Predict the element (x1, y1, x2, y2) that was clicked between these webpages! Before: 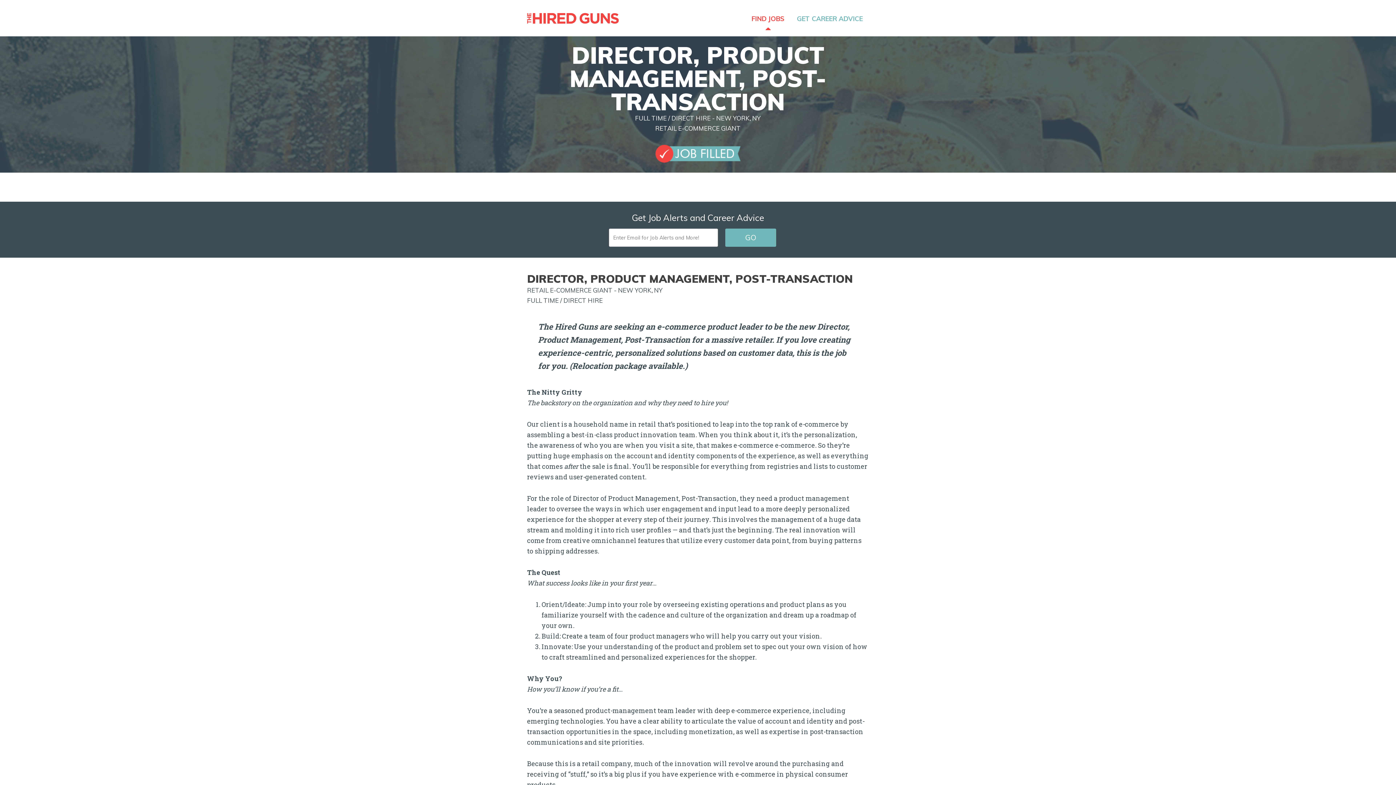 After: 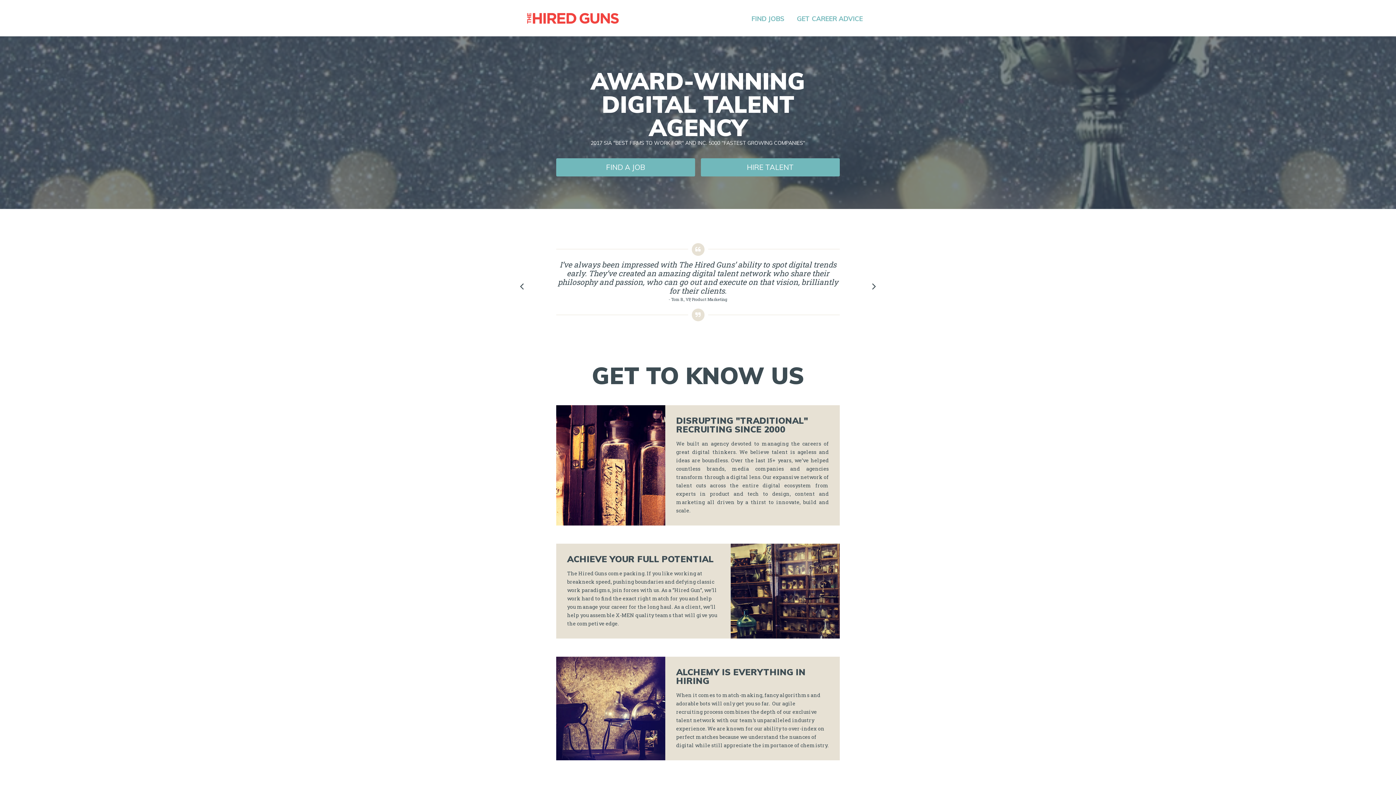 Action: label: The Hired Guns bbox: (527, 12, 618, 23)